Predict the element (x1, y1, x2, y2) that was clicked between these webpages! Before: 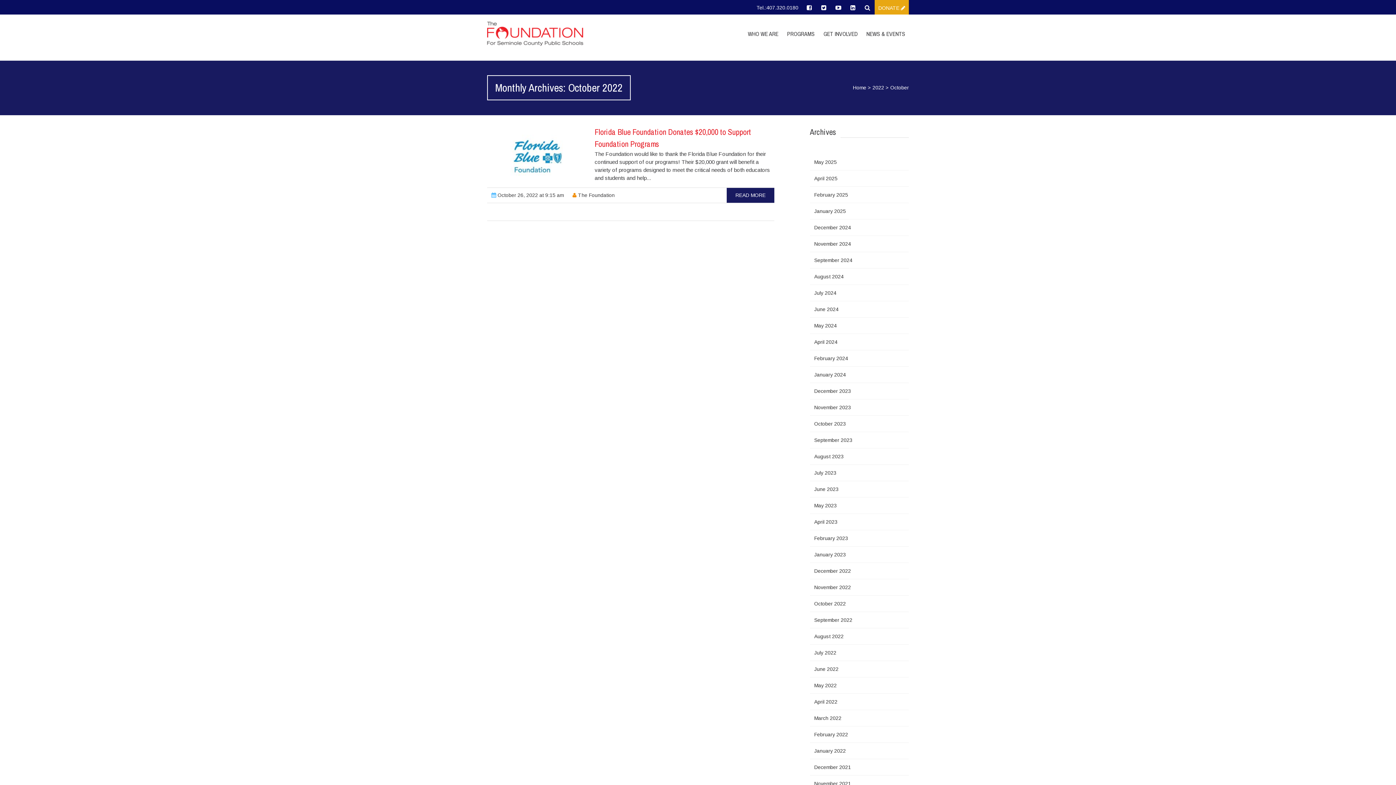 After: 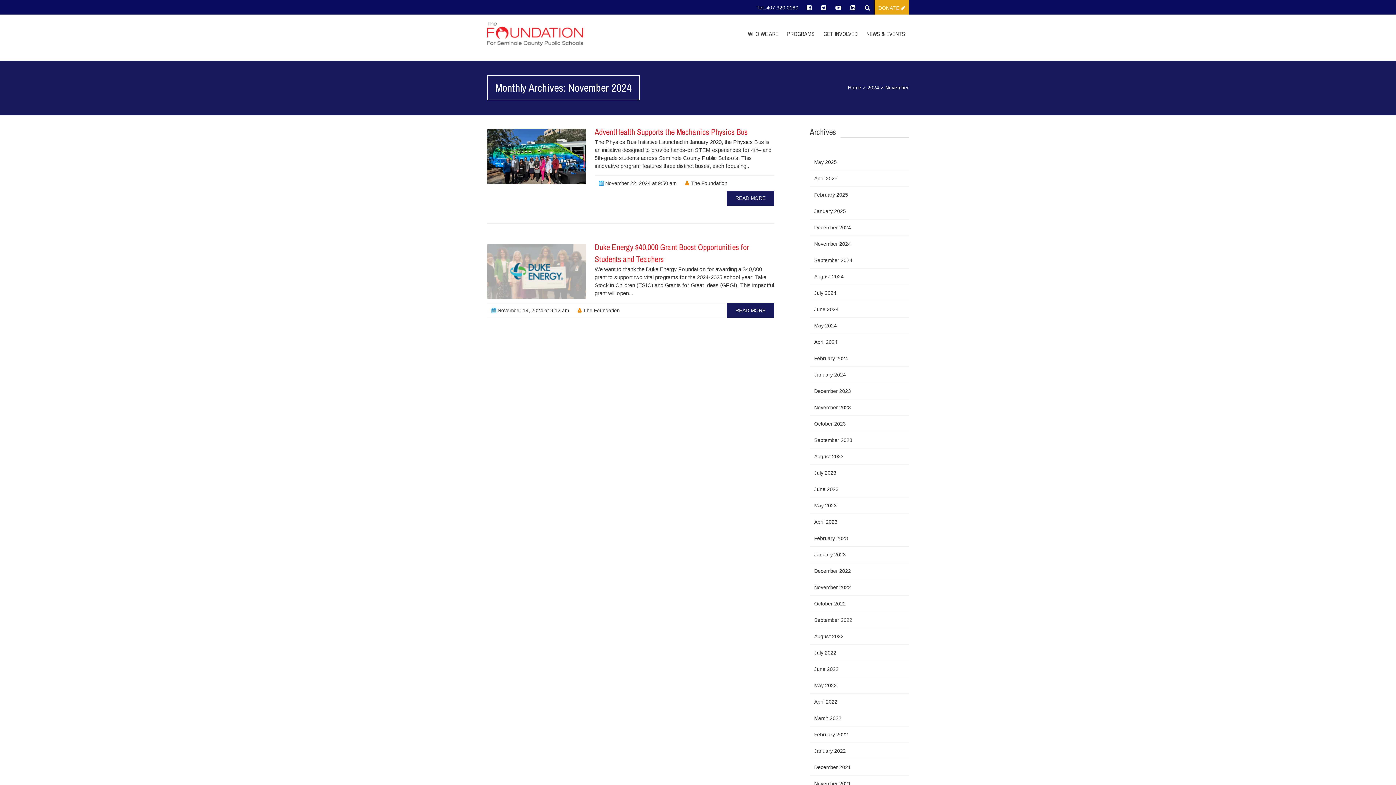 Action: label: November 2024 bbox: (814, 241, 851, 246)